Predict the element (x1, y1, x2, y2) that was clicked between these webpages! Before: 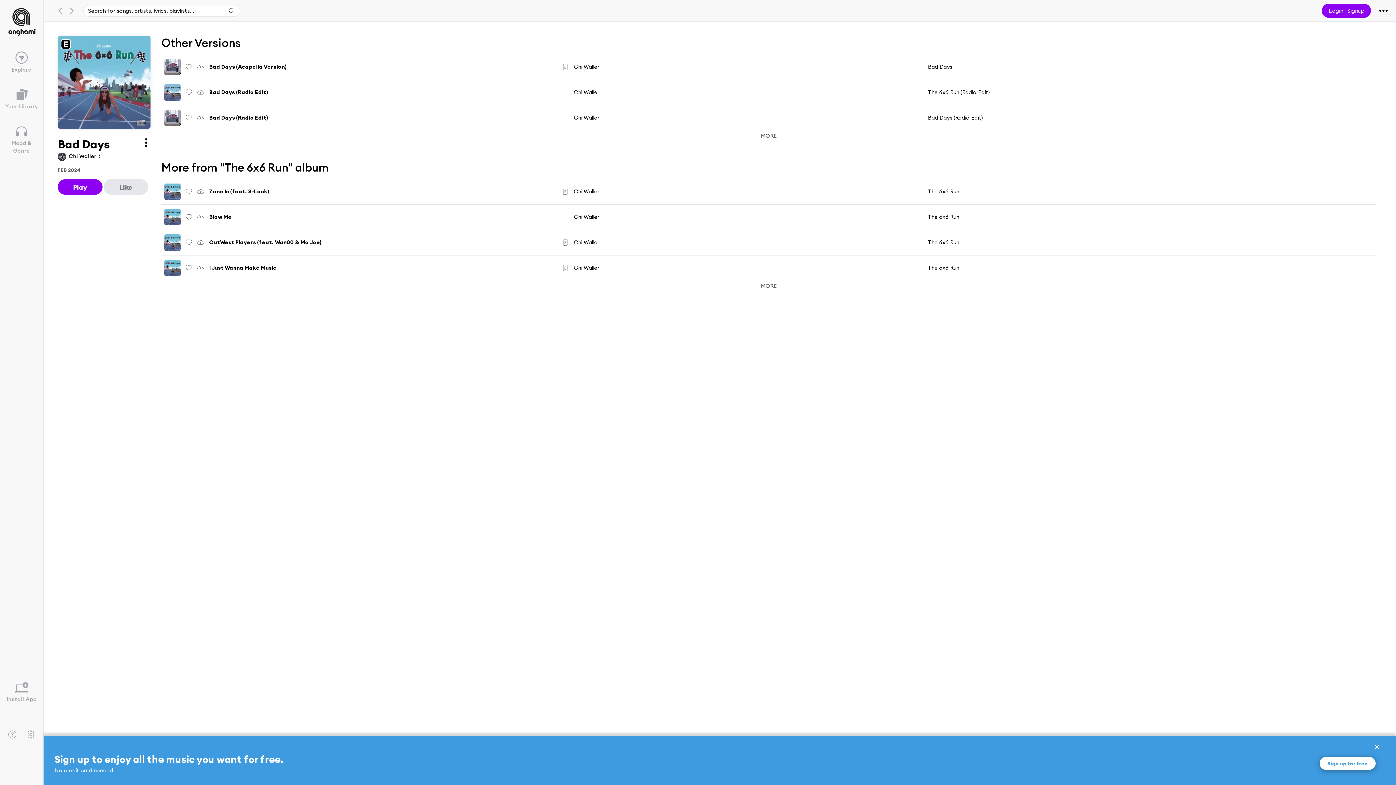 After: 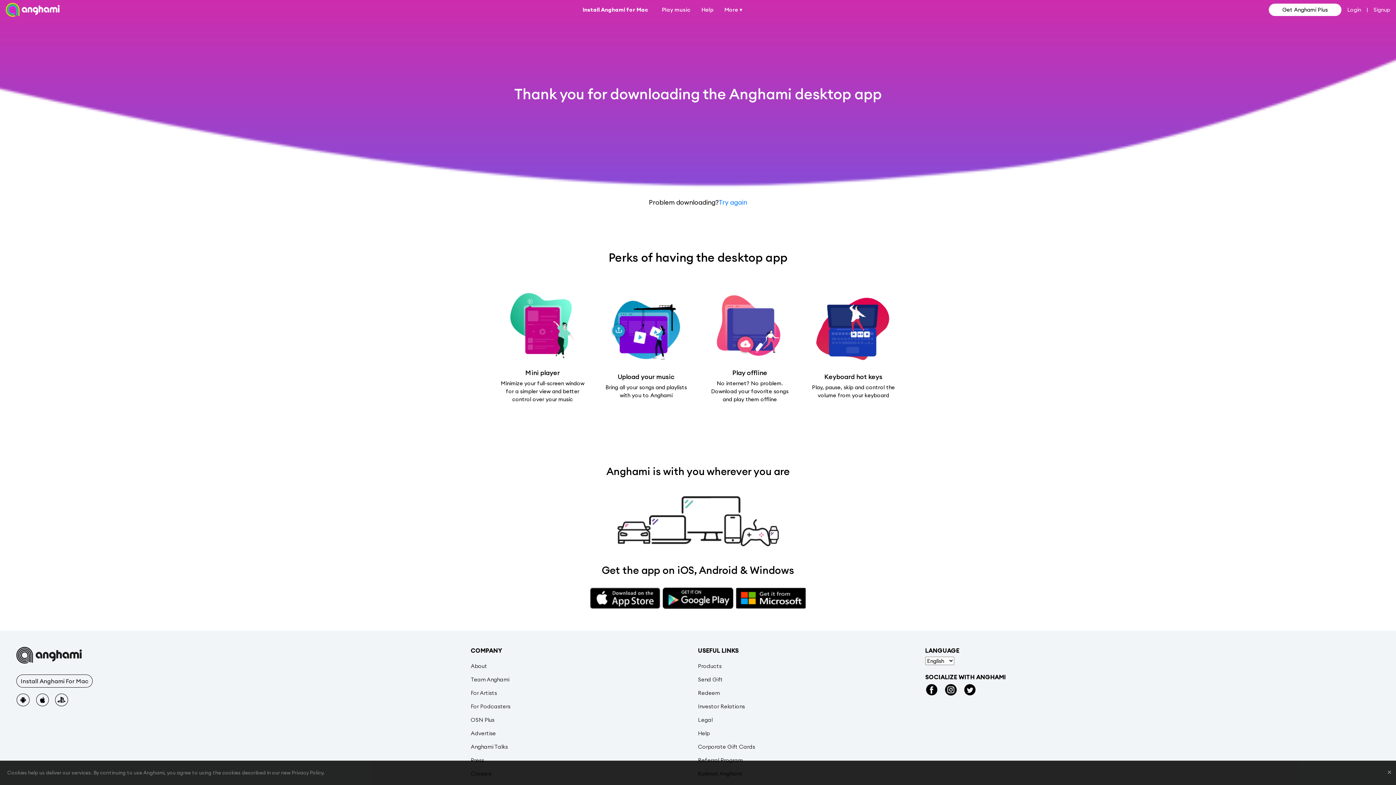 Action: bbox: (0, 676, 43, 709) label: Install App